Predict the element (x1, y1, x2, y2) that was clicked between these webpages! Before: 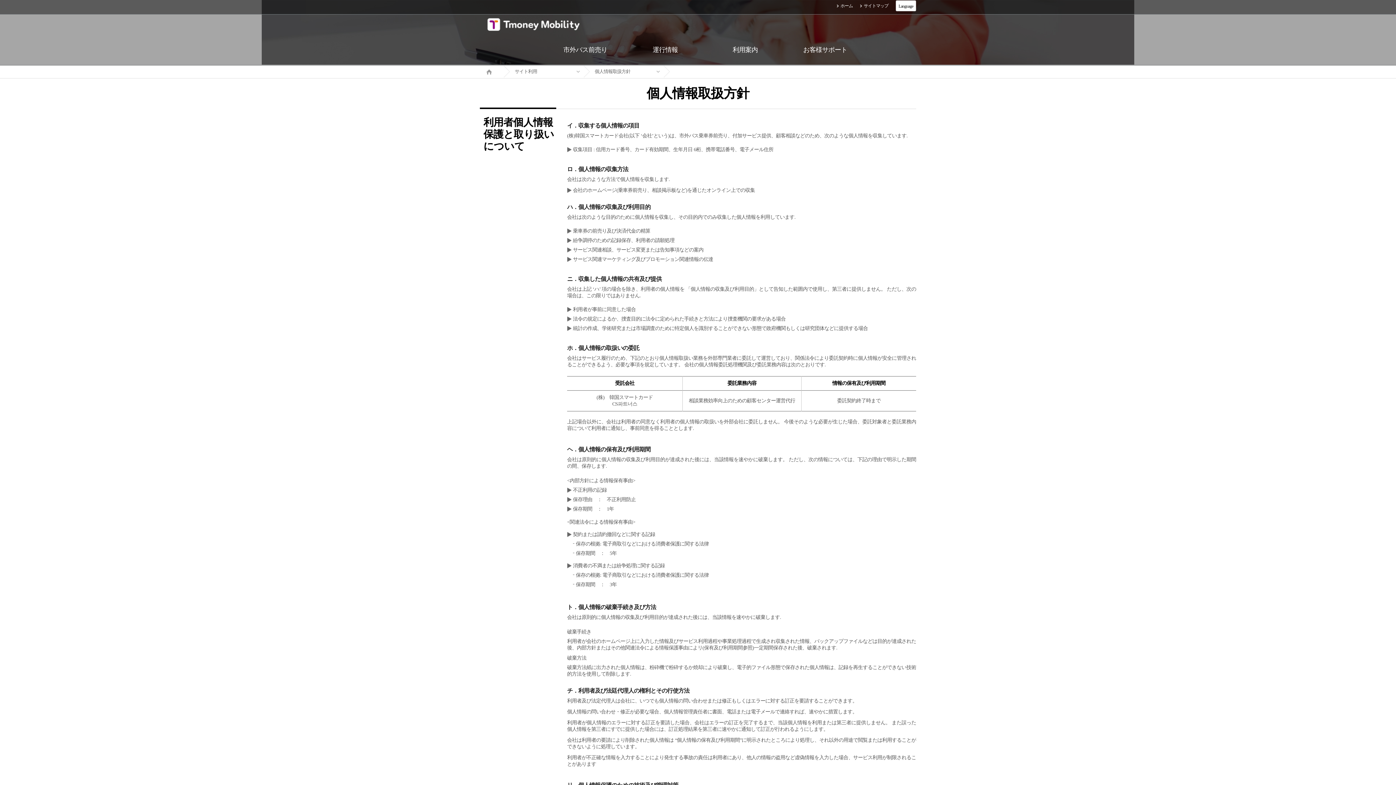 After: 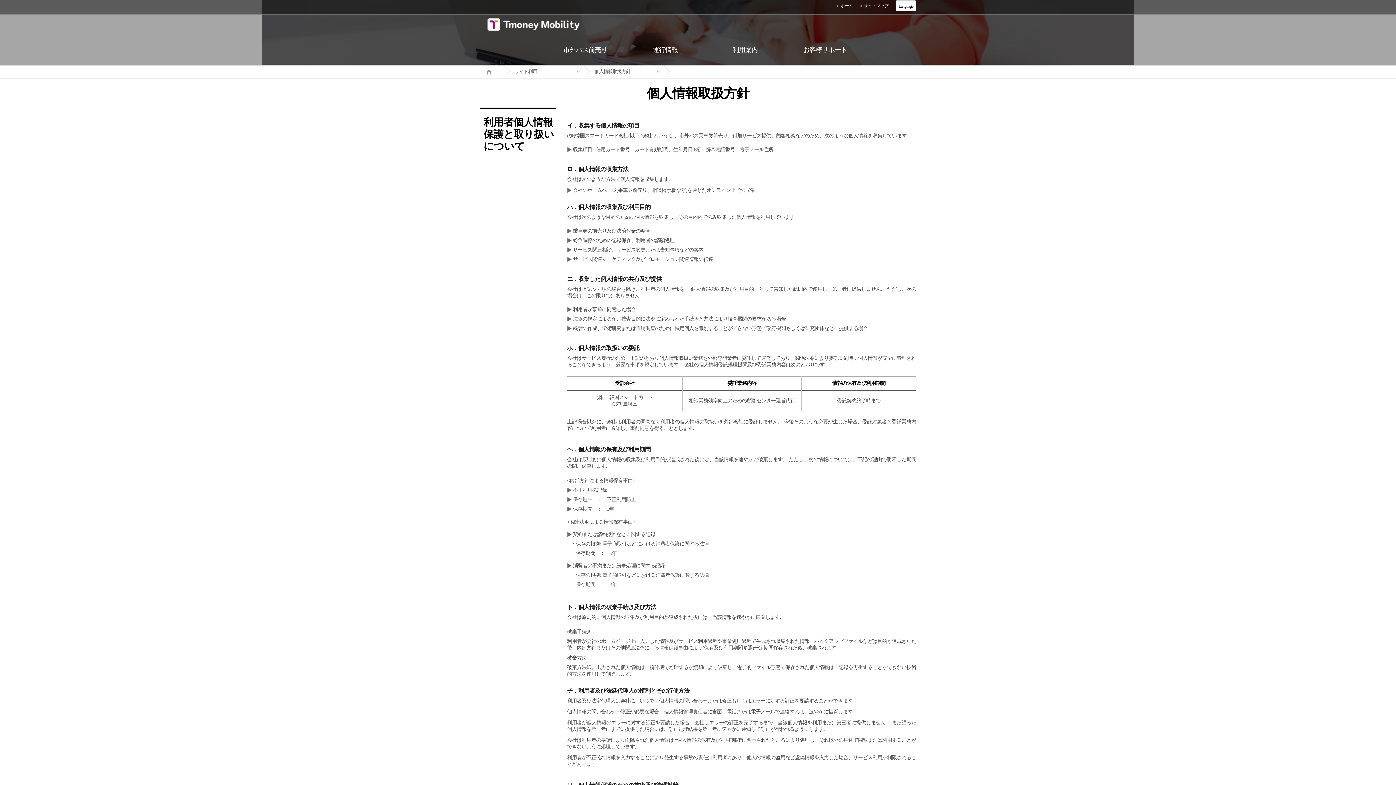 Action: bbox: (664, 65, 744, 77) label:  